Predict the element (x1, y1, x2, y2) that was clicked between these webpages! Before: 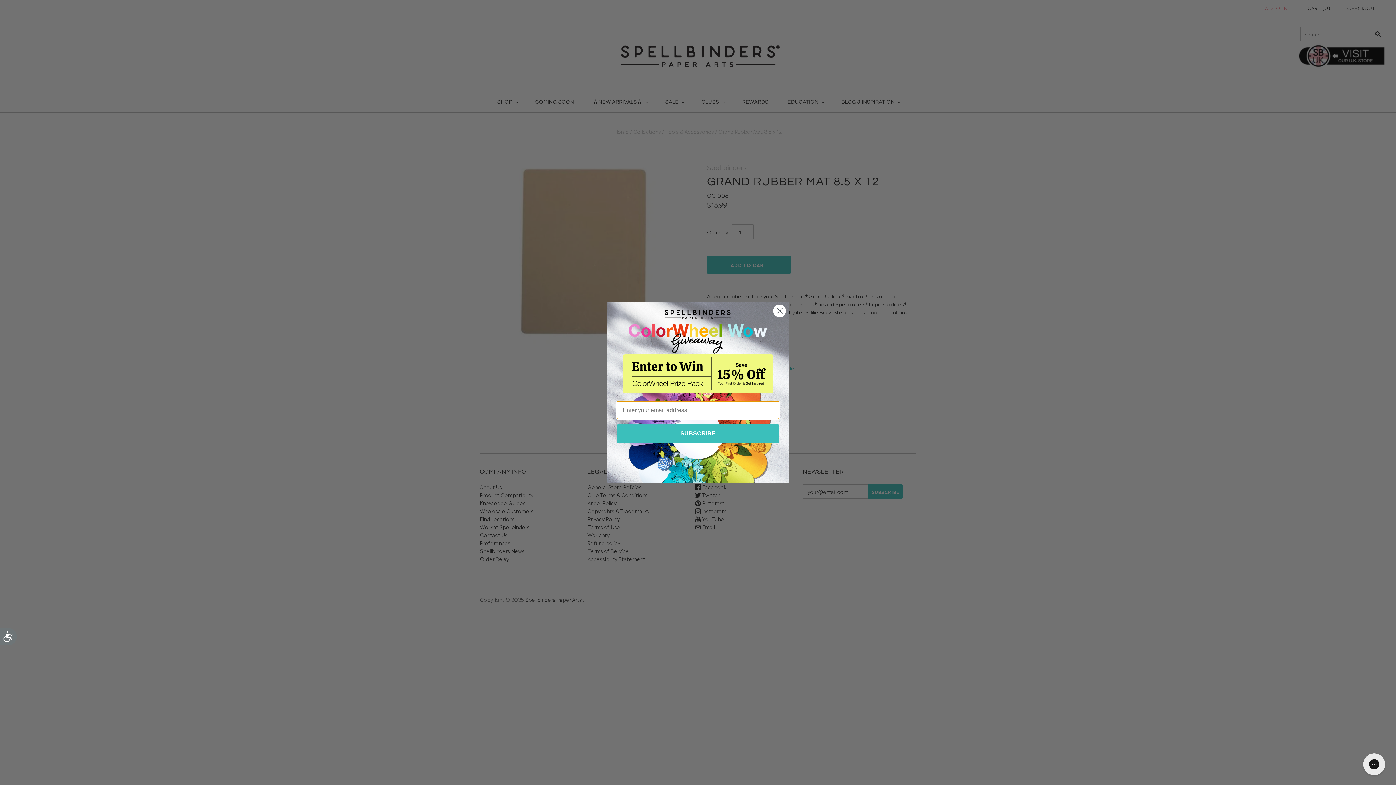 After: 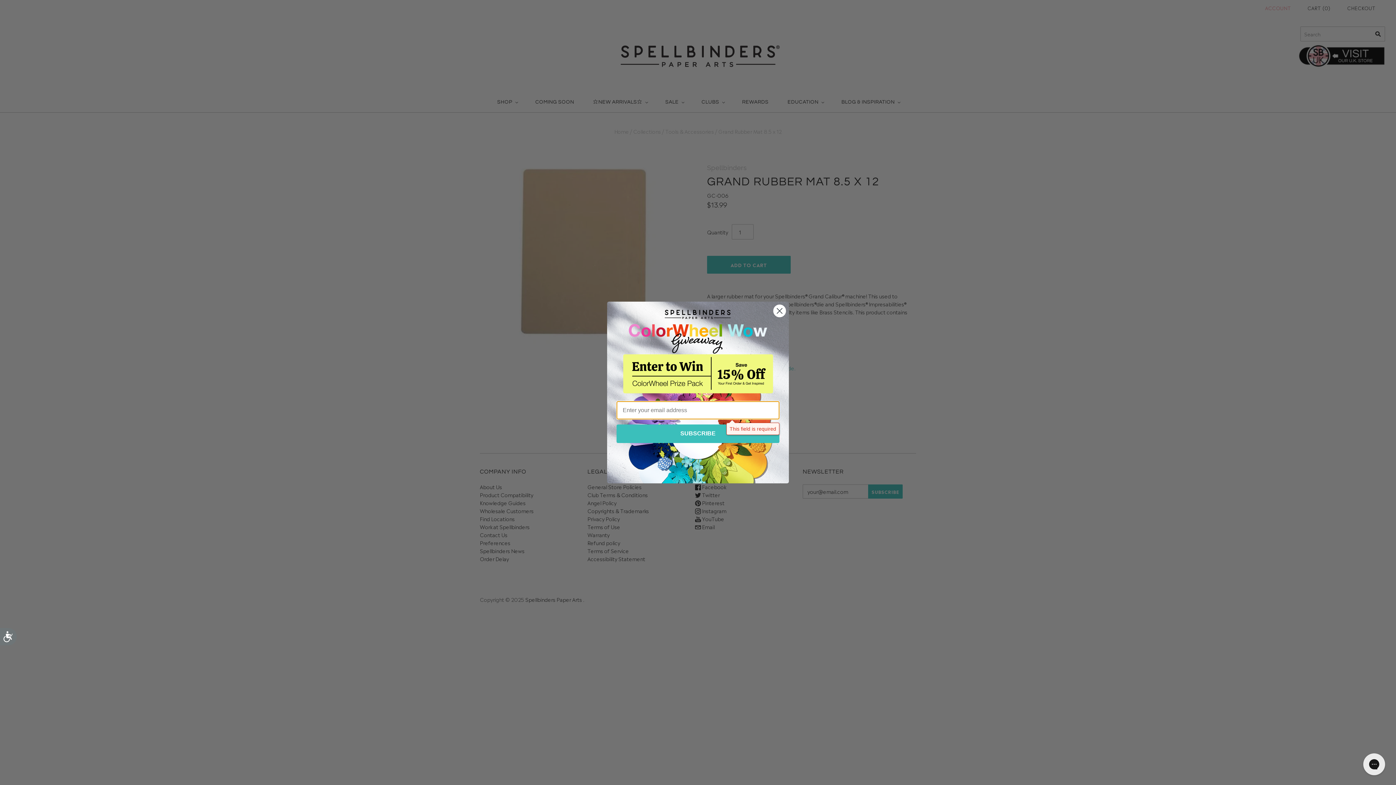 Action: label: SUBSCRIBE bbox: (616, 424, 779, 443)